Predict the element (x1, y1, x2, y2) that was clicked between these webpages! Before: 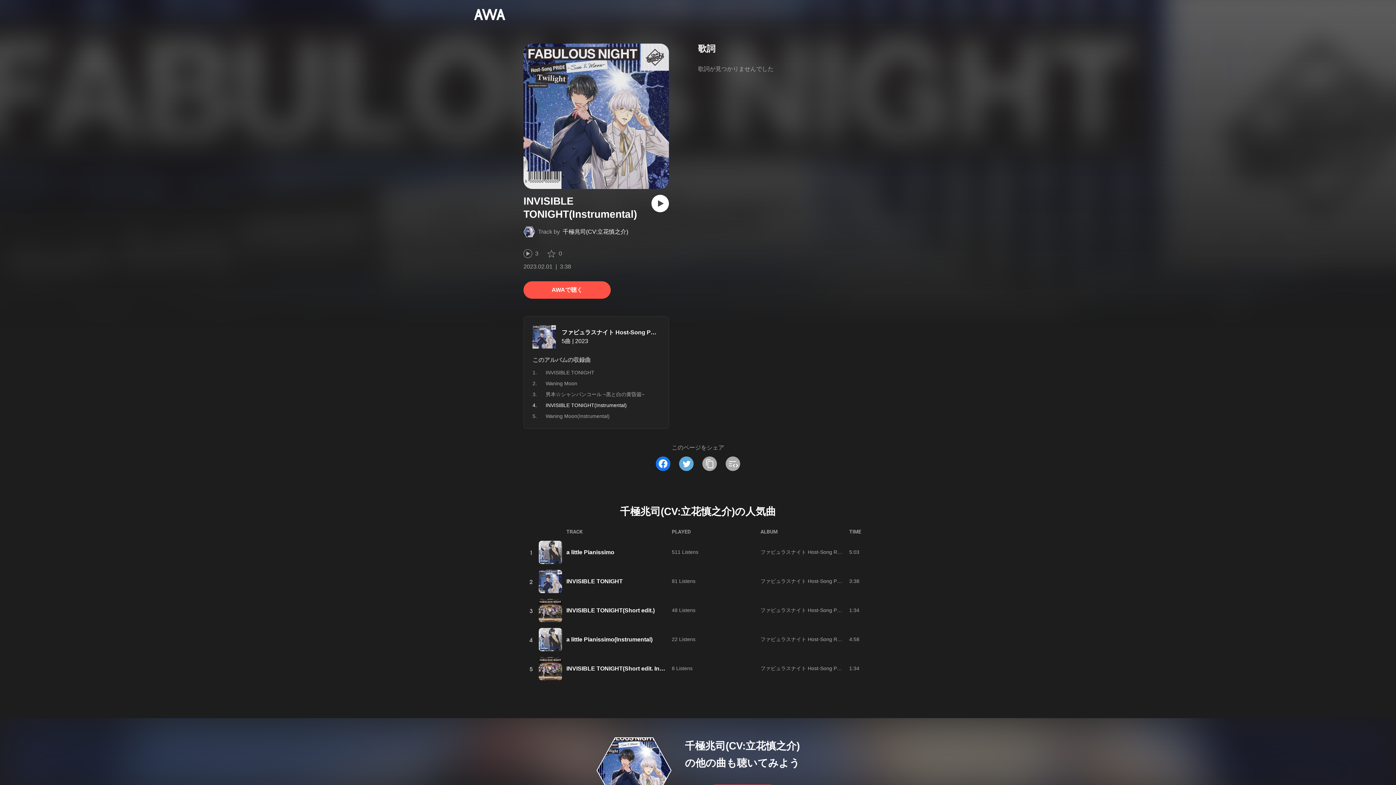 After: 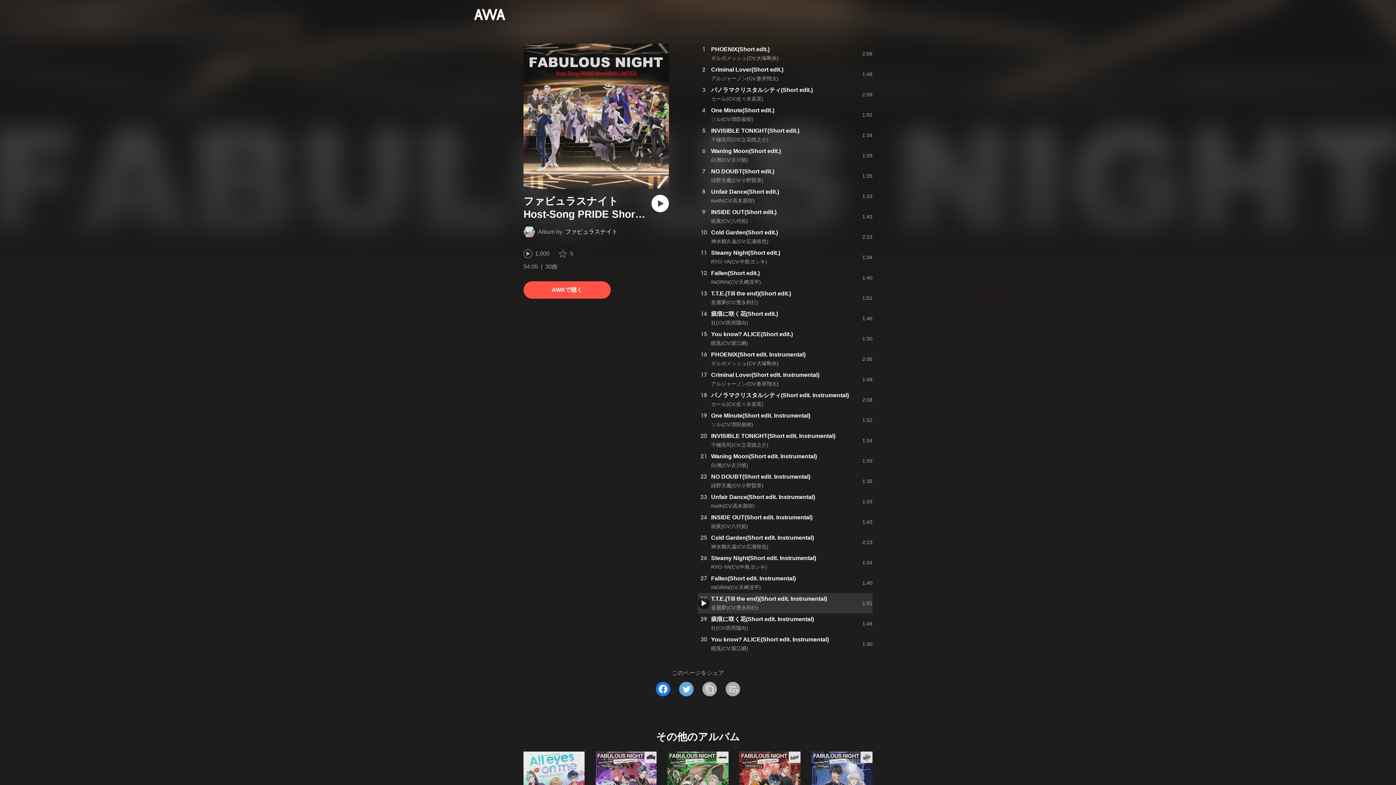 Action: label: ファビュラスナイト Host-Song PRIDE Short edit. LIMITED bbox: (760, 607, 896, 613)